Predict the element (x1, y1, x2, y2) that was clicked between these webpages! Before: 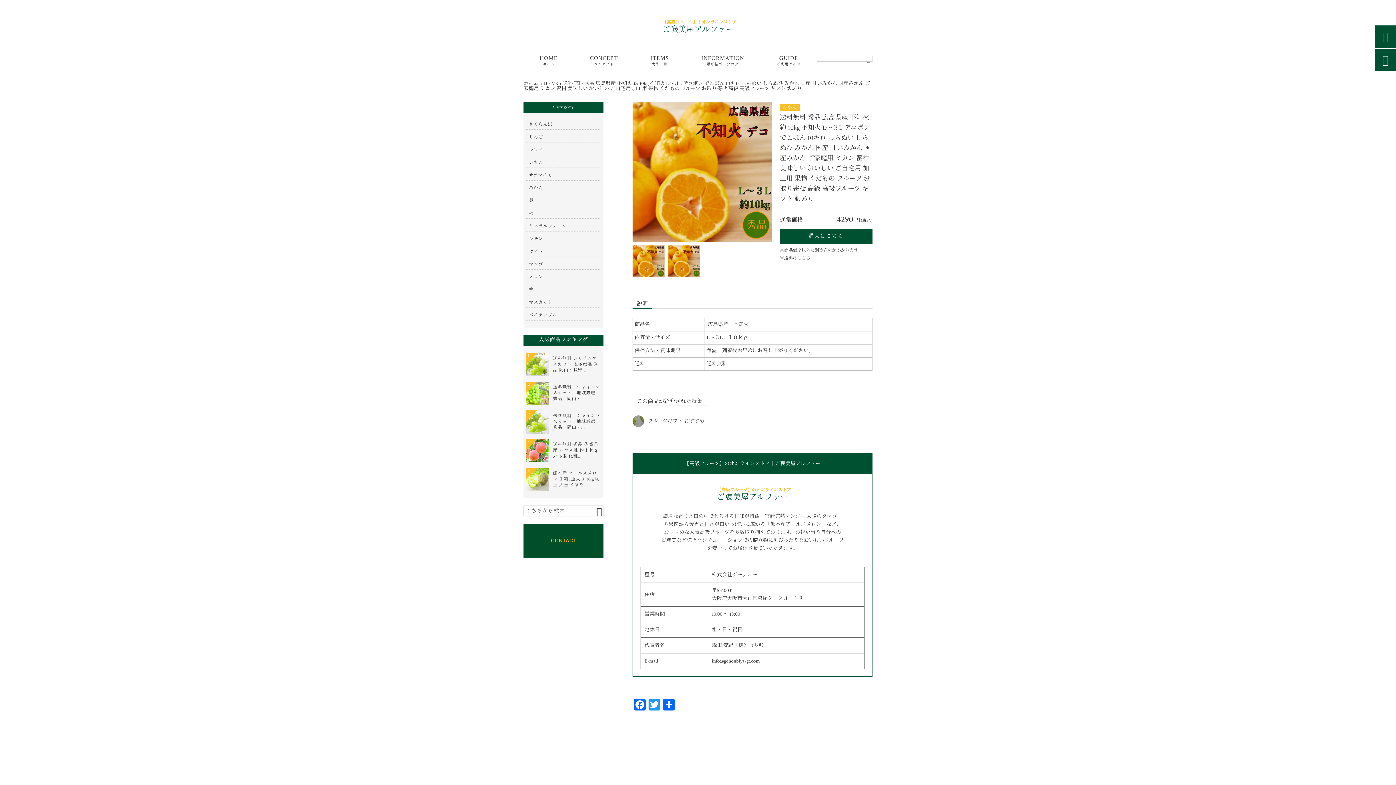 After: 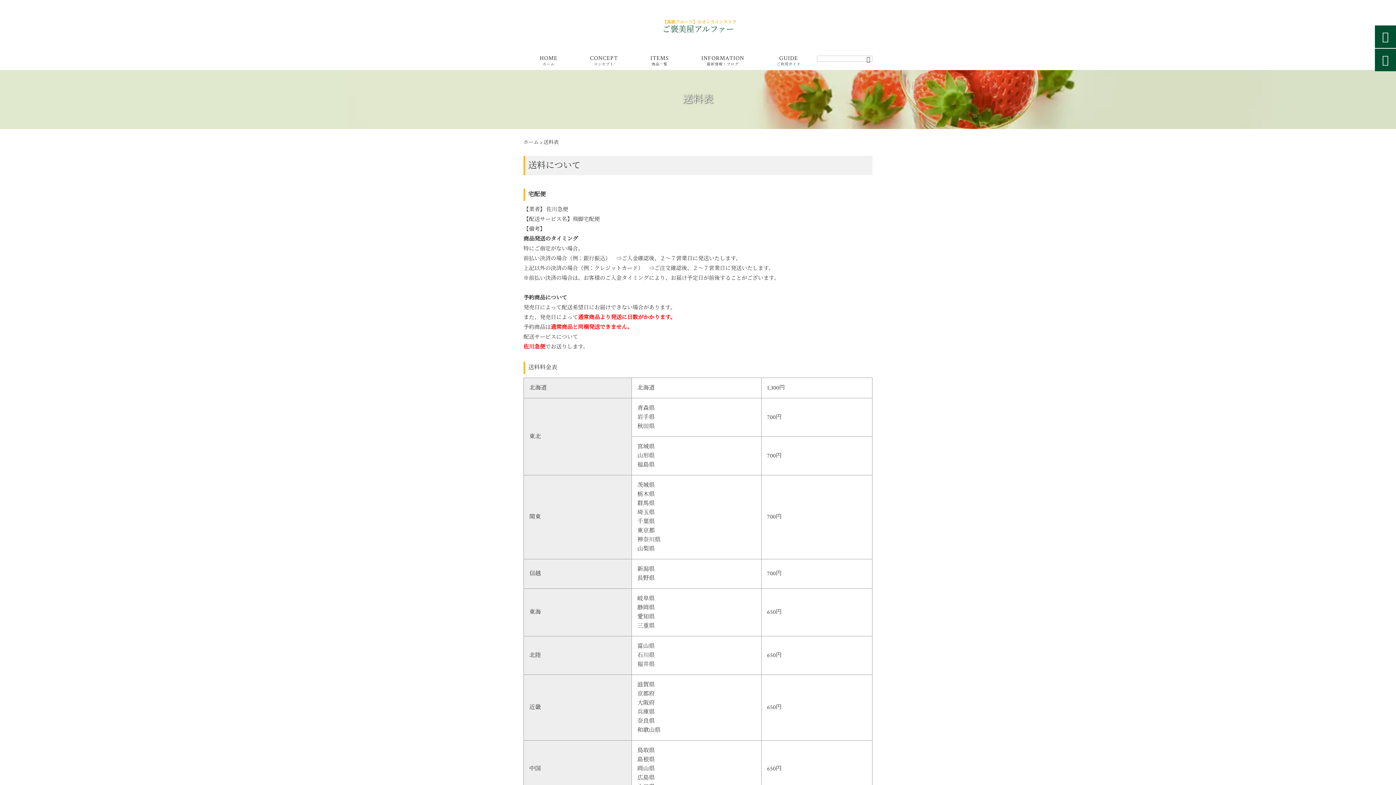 Action: bbox: (784, 255, 810, 261) label: 送料はこちら